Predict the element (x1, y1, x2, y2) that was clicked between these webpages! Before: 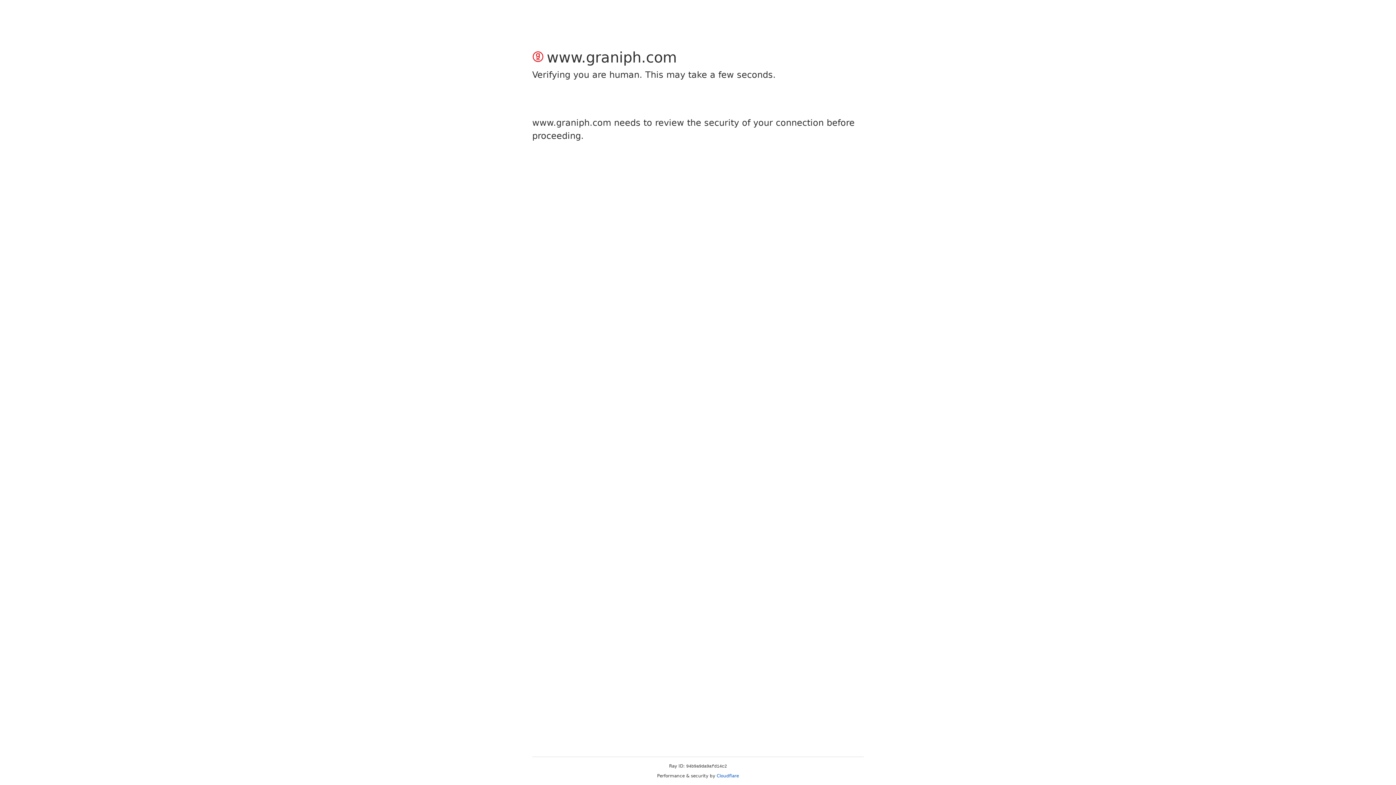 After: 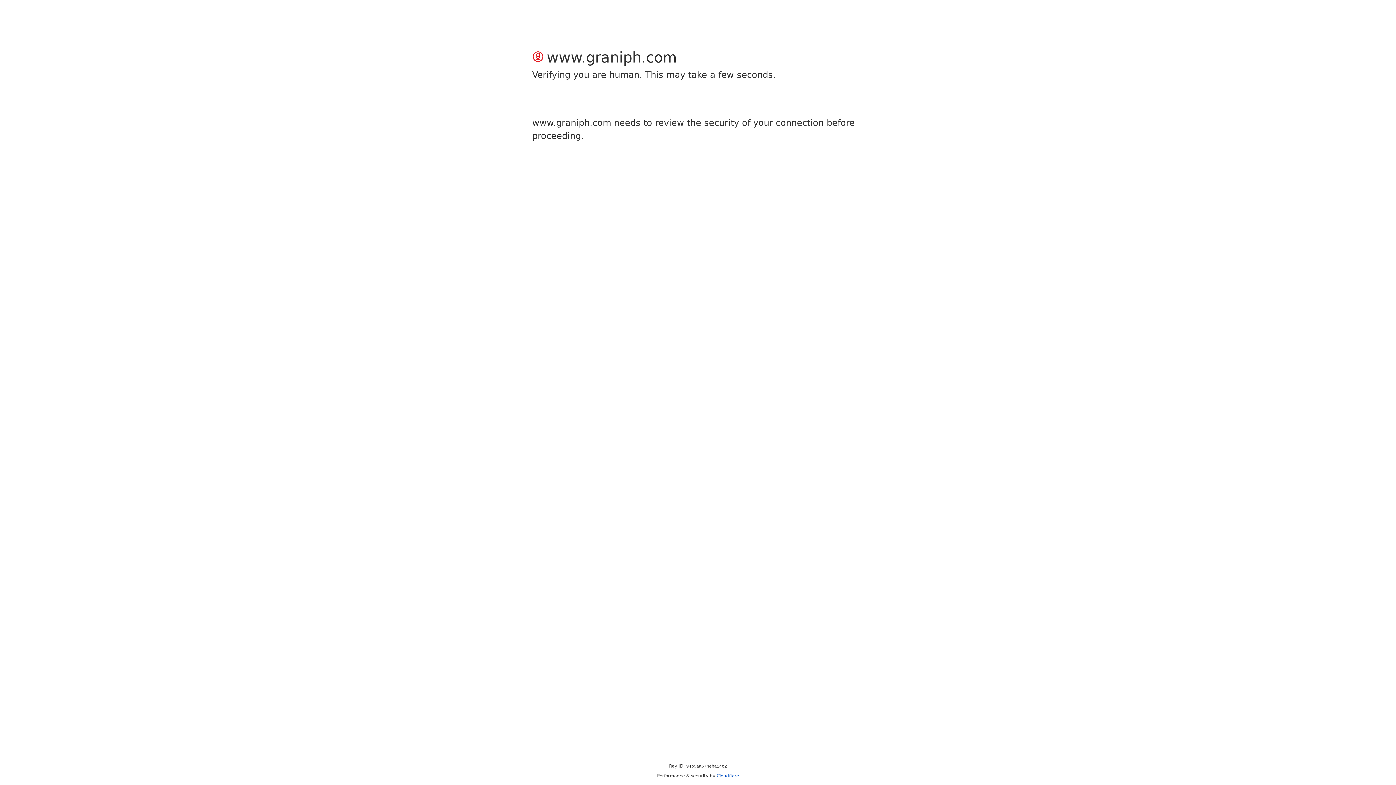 Action: bbox: (716, 773, 739, 778) label: Cloudflare